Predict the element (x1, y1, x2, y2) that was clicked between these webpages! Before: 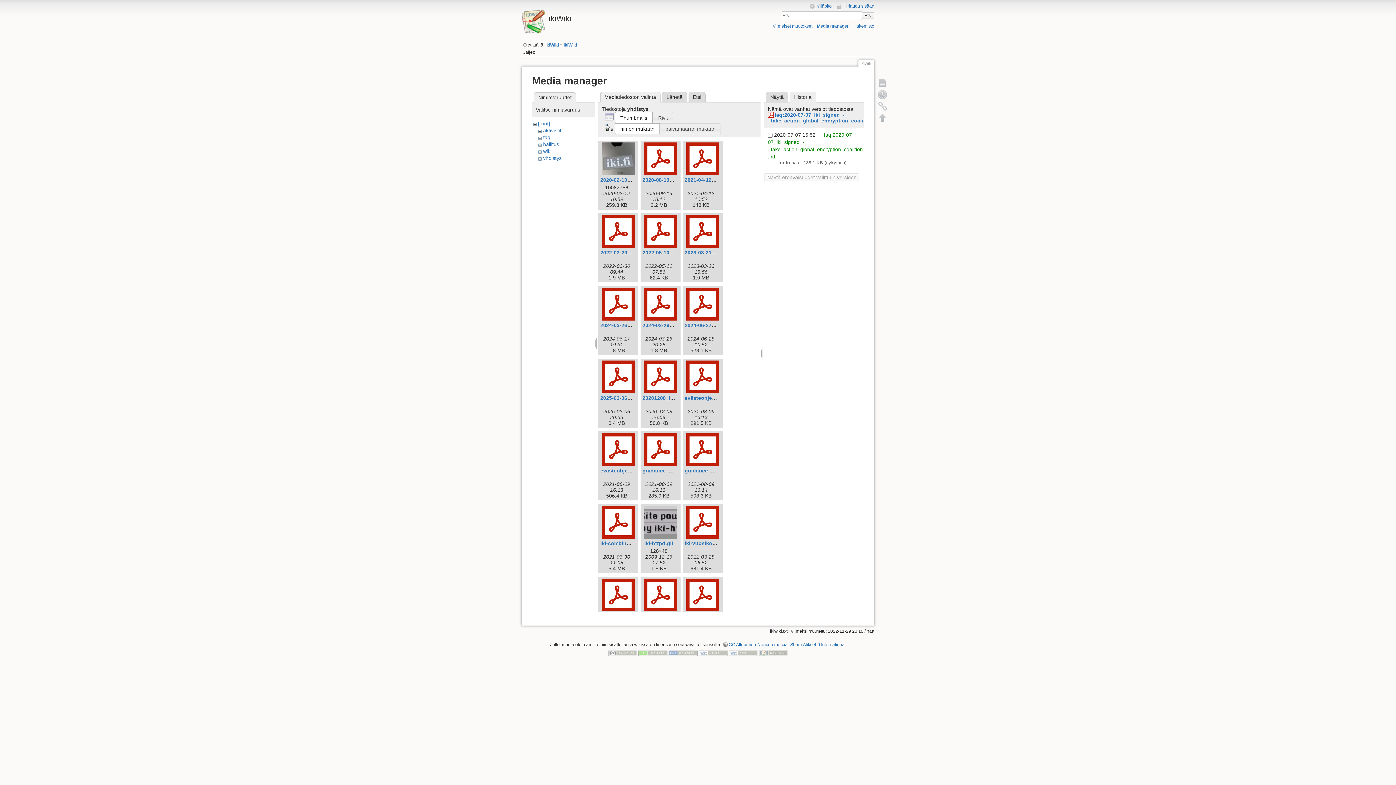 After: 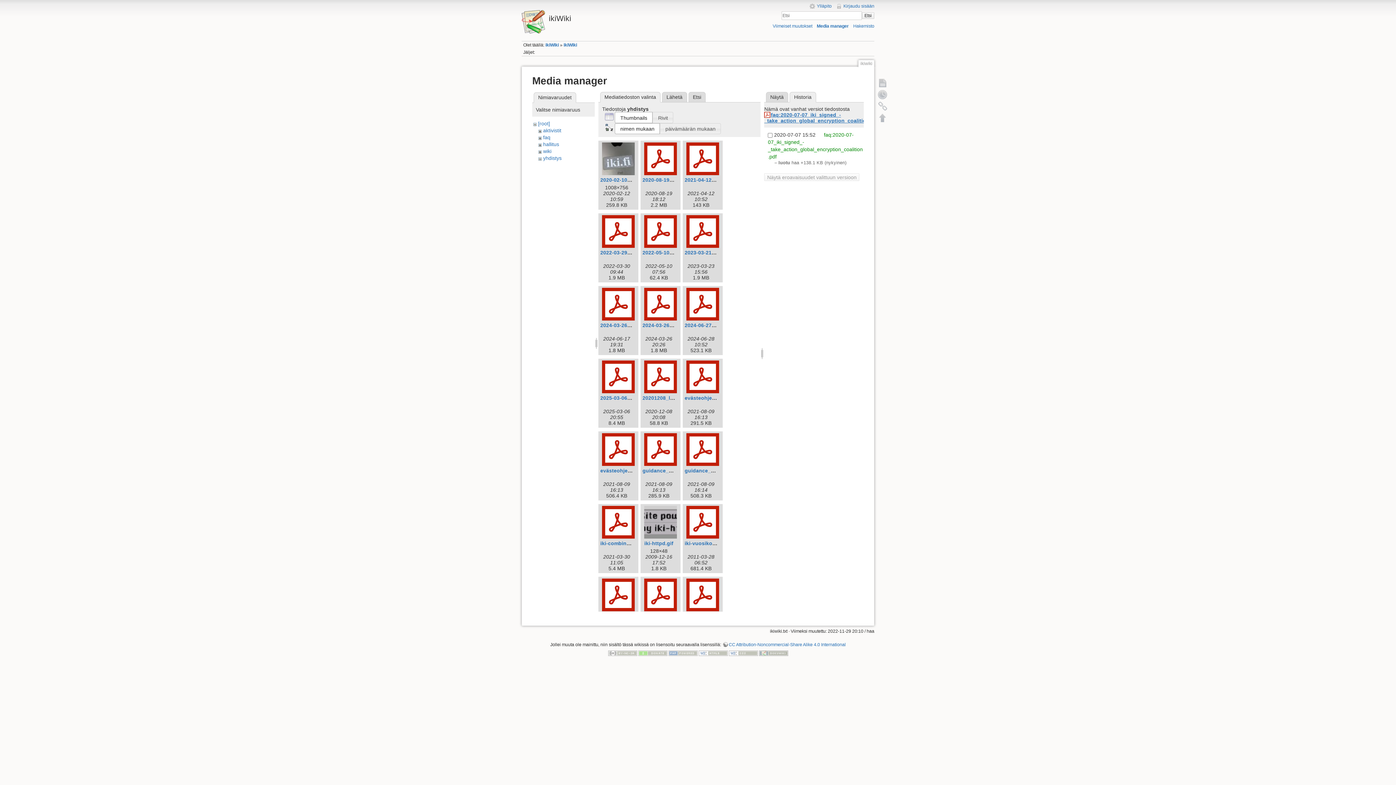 Action: bbox: (768, 112, 883, 123) label: faq:2020-07-07_iki_signed_-_take_action_global_encryption_coalition.pdf